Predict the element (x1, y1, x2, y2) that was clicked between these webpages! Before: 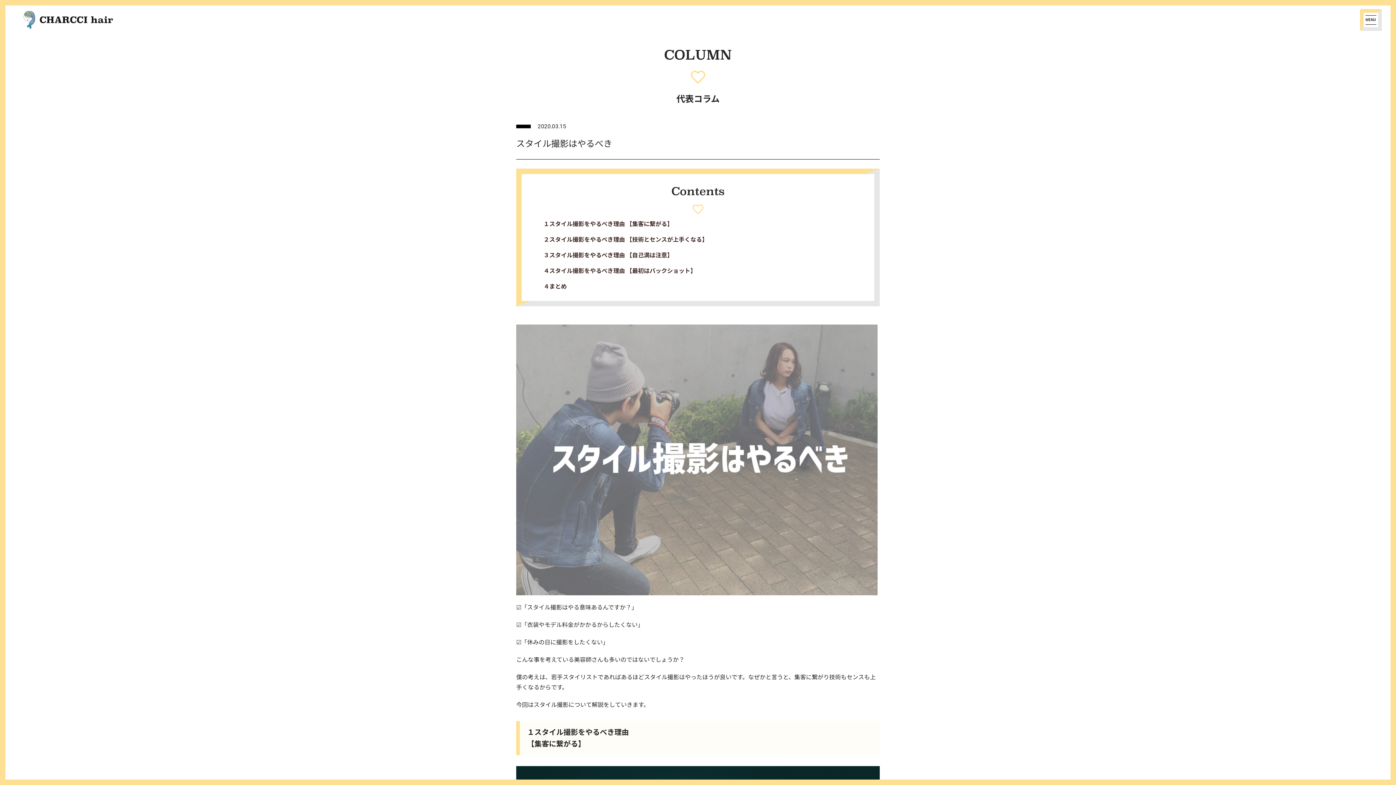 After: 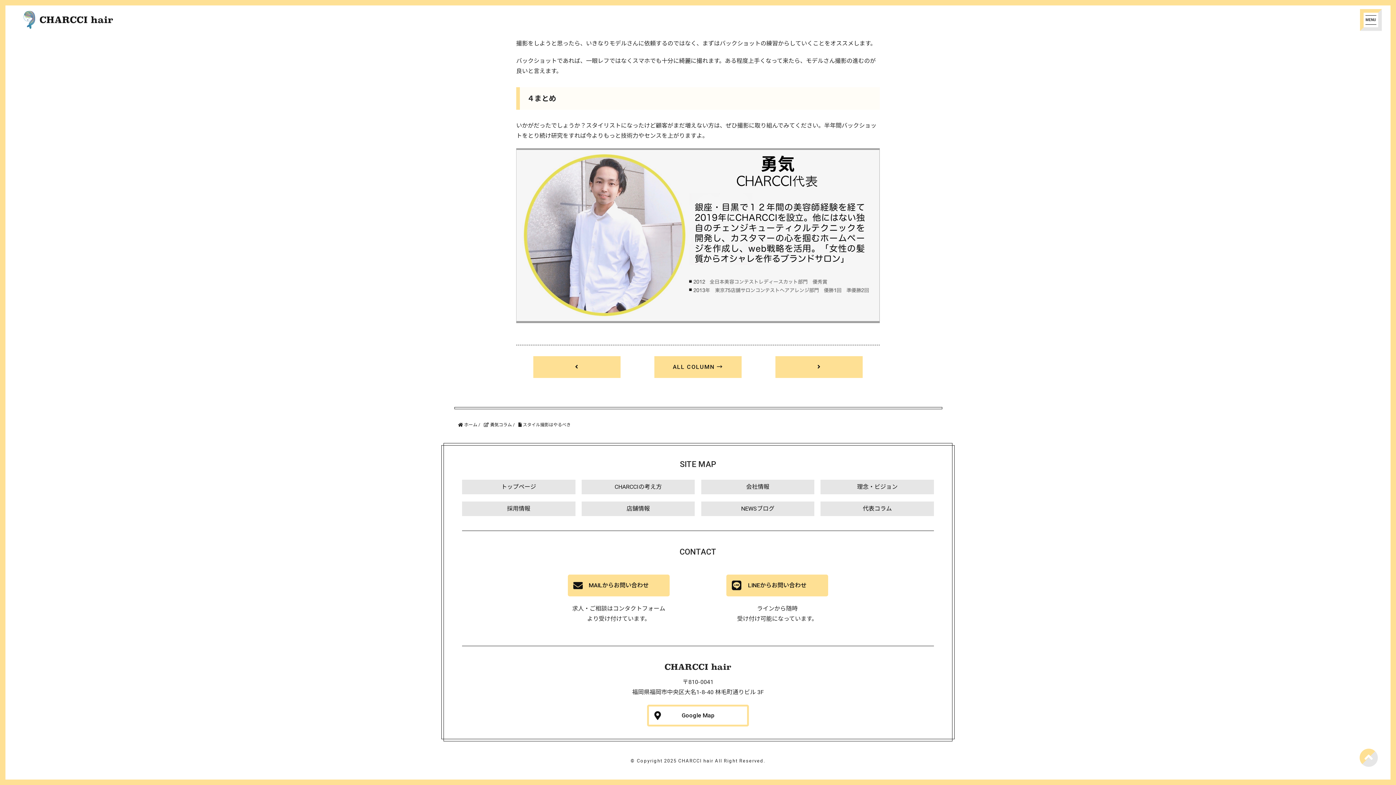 Action: label: ４まとめ bbox: (543, 283, 566, 290)